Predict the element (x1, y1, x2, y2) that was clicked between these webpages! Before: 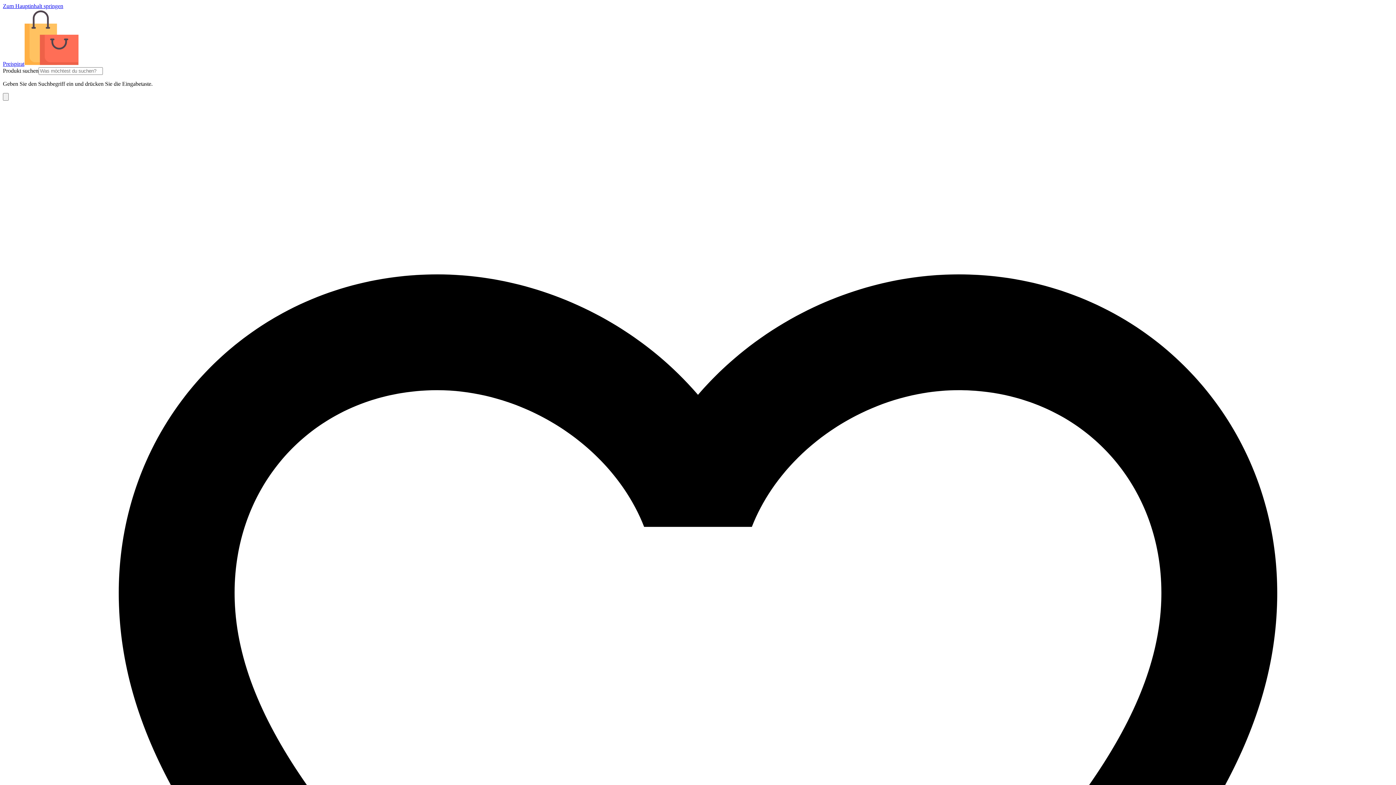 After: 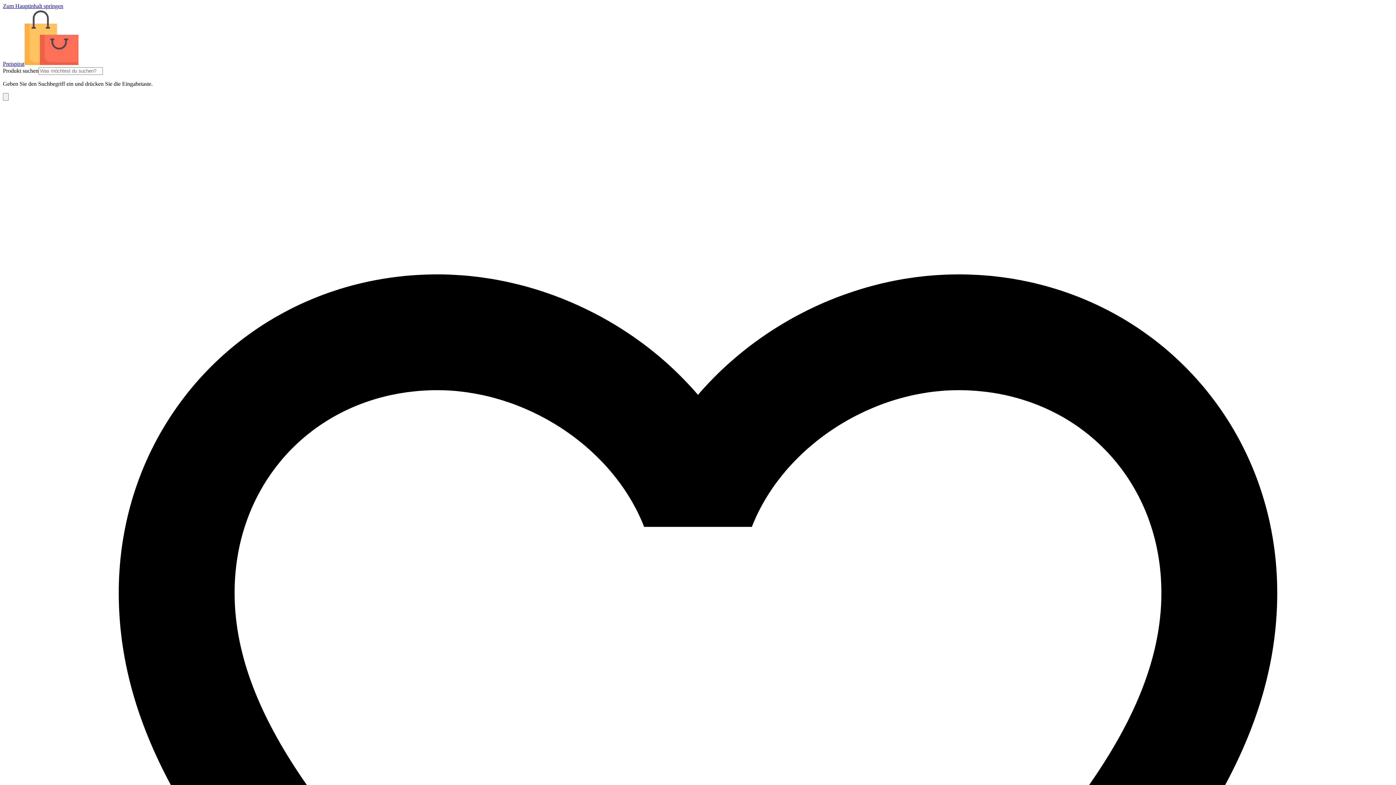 Action: bbox: (2, 60, 385, 66) label: Preispirat